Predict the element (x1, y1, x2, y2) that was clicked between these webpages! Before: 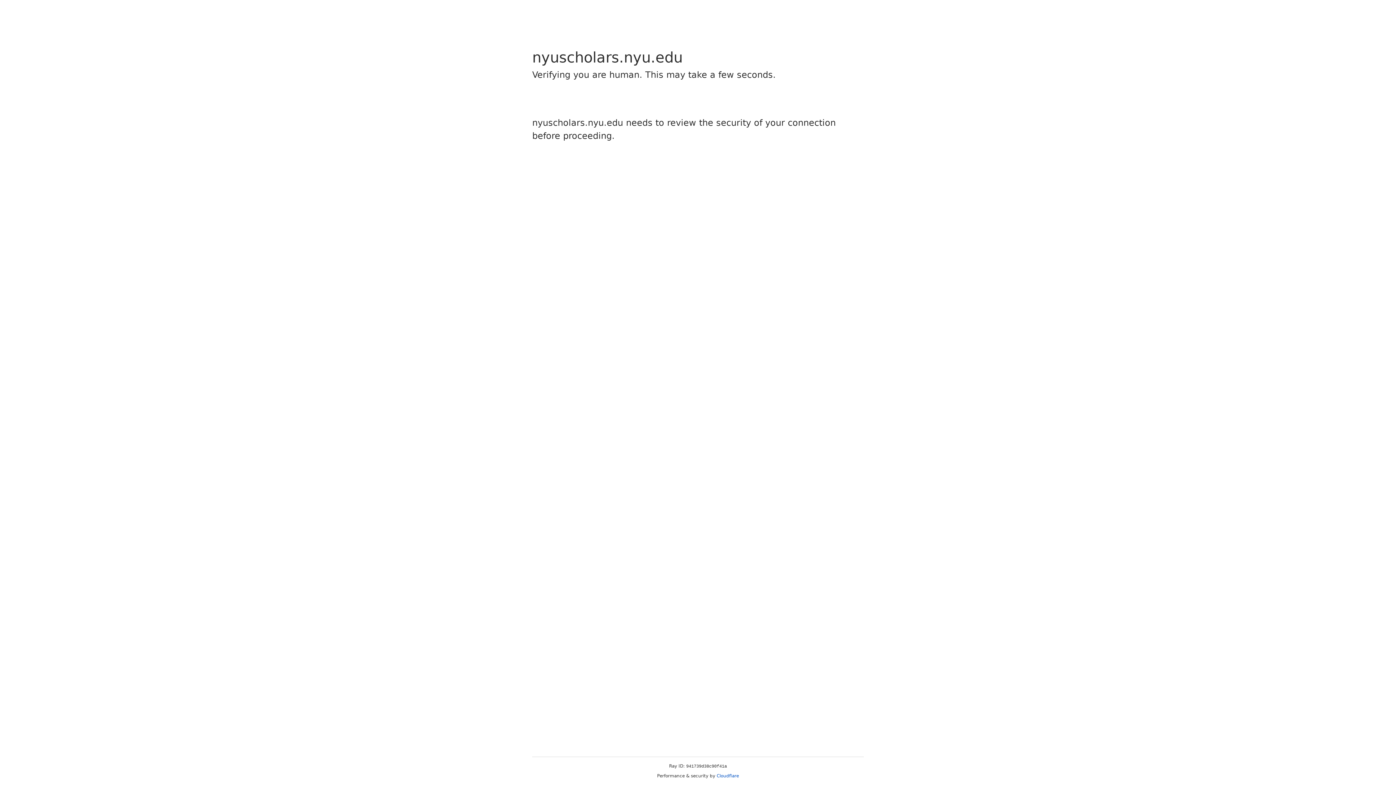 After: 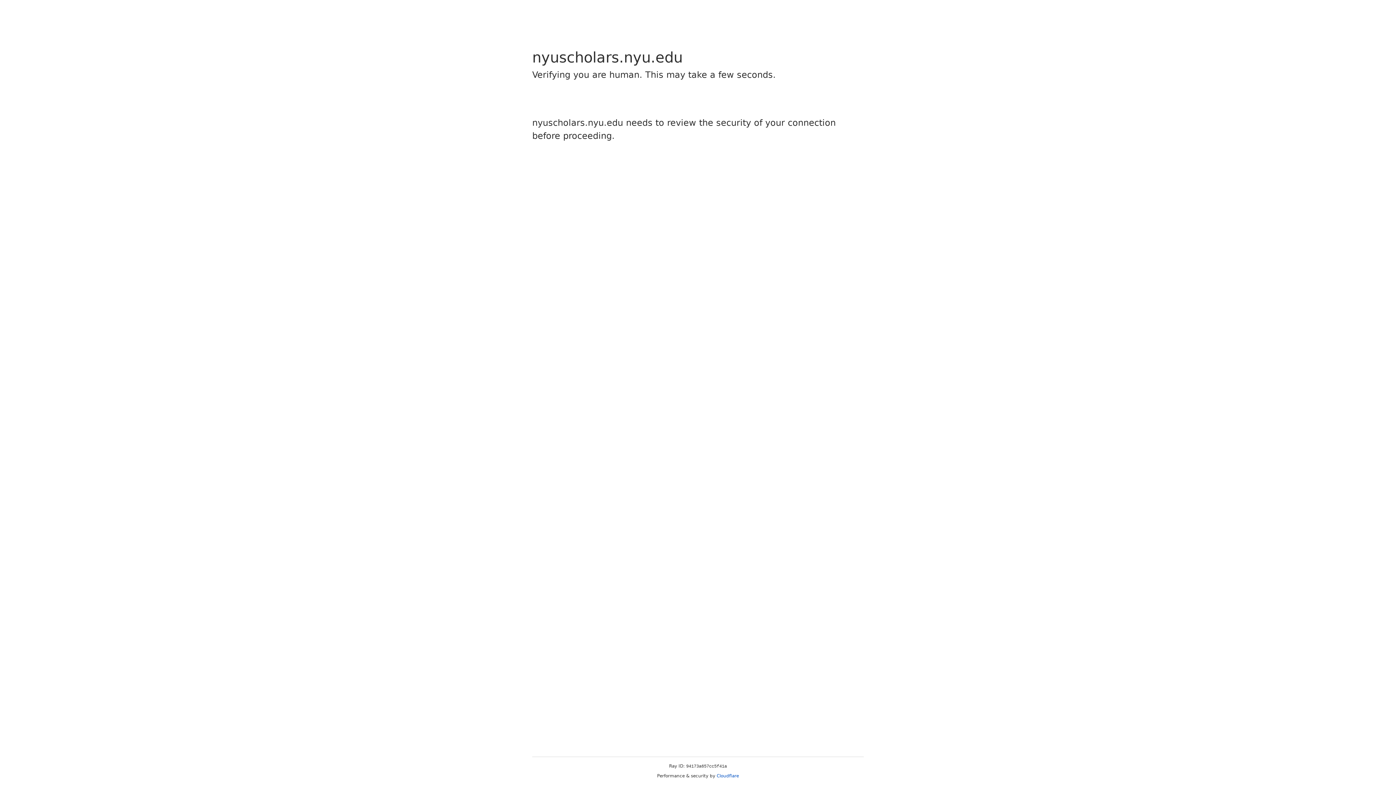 Action: label: Cloudflare bbox: (716, 773, 739, 778)